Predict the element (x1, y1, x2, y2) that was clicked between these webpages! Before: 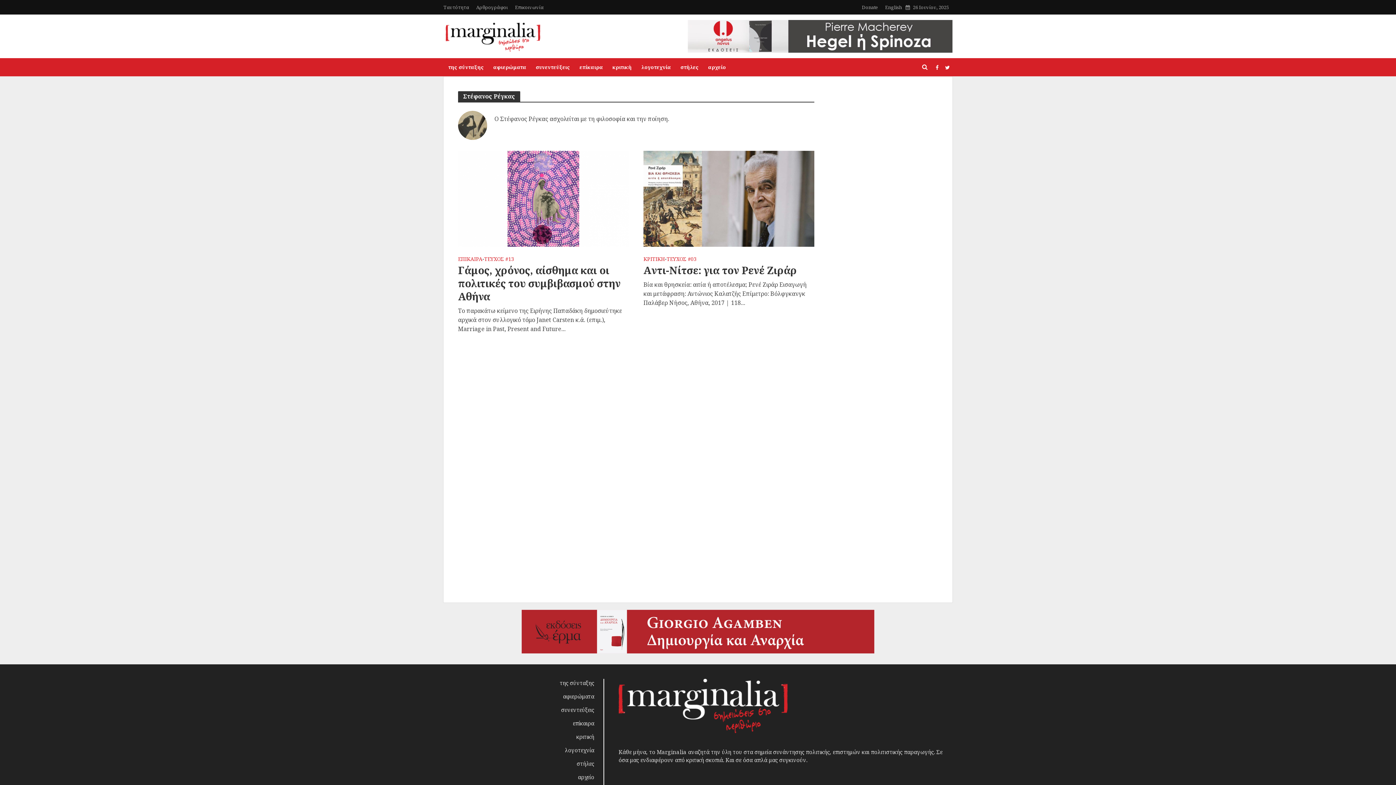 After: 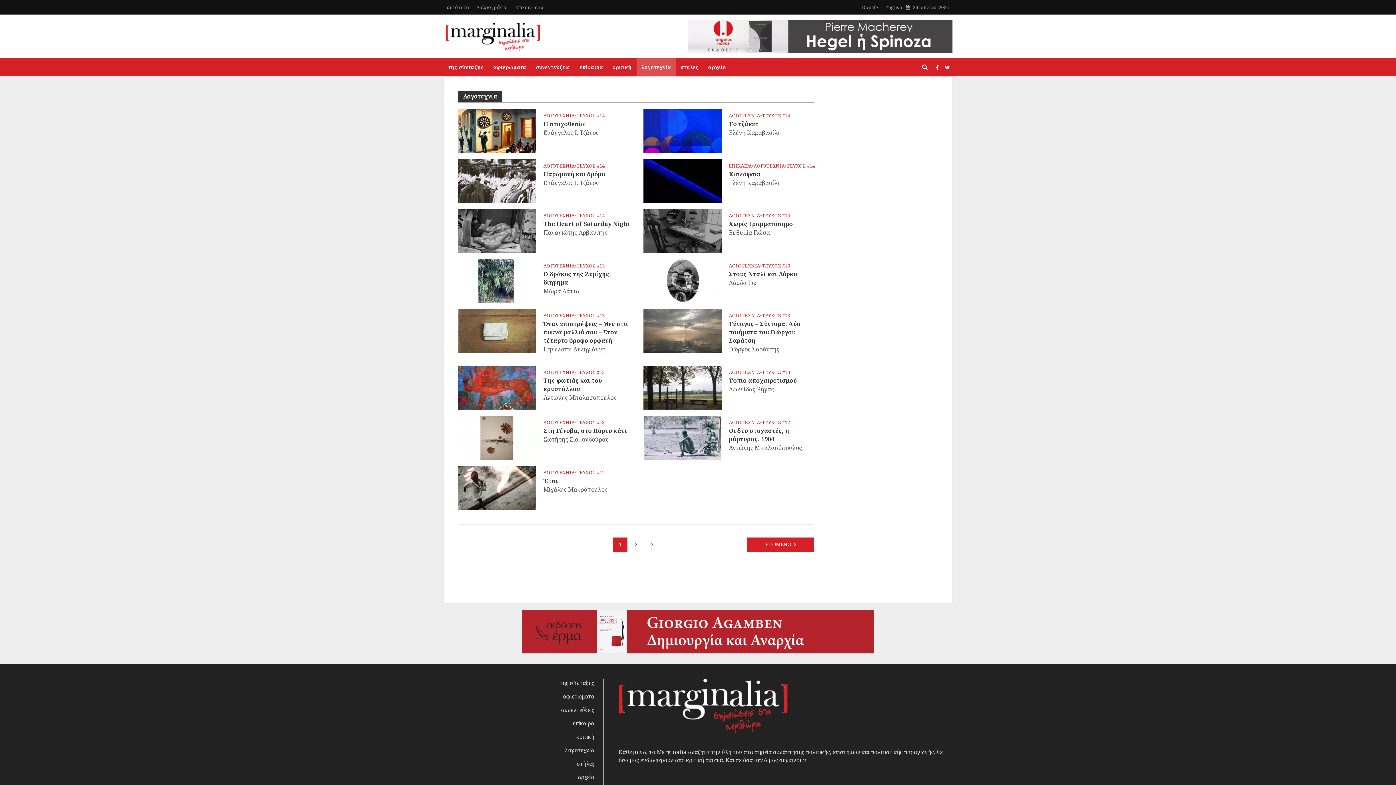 Action: label: λογοτεχνία bbox: (636, 58, 676, 76)